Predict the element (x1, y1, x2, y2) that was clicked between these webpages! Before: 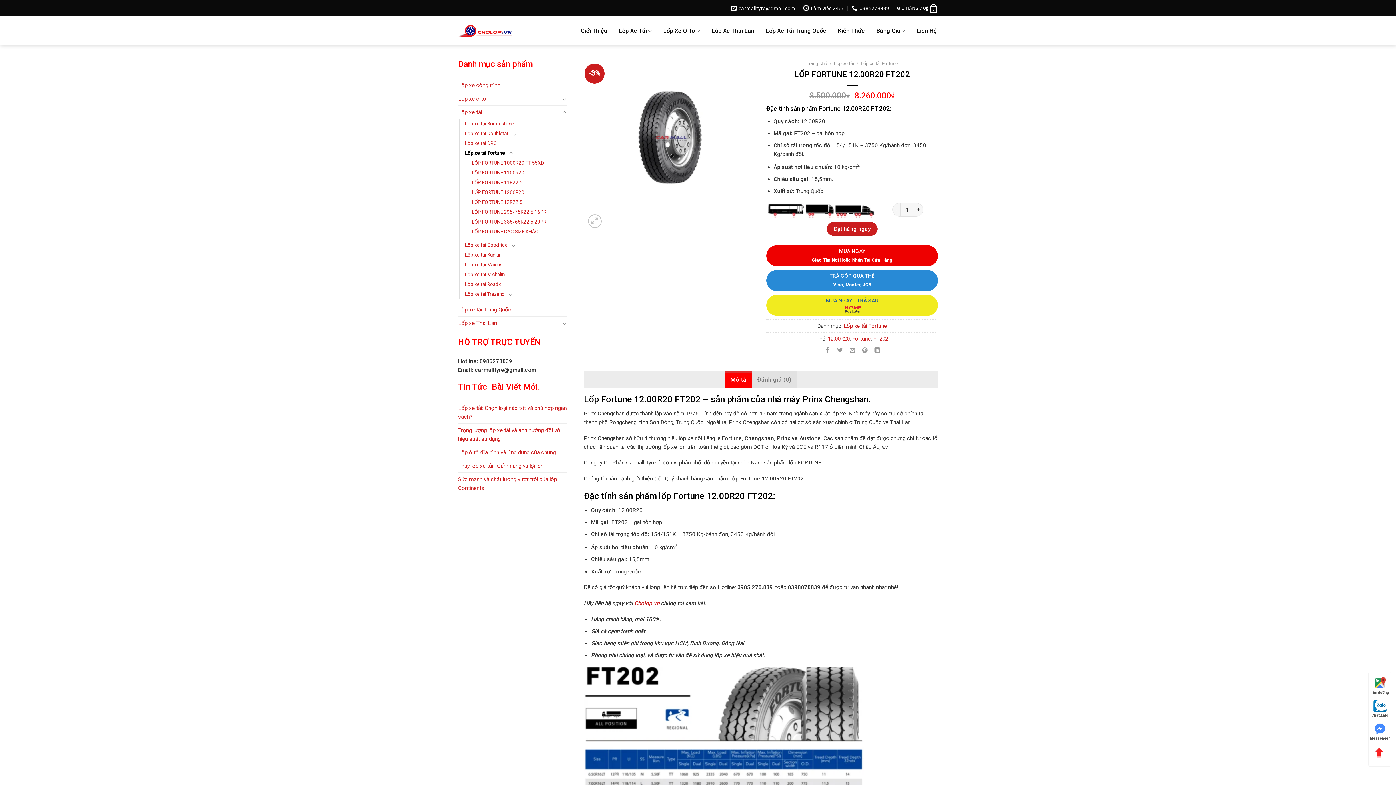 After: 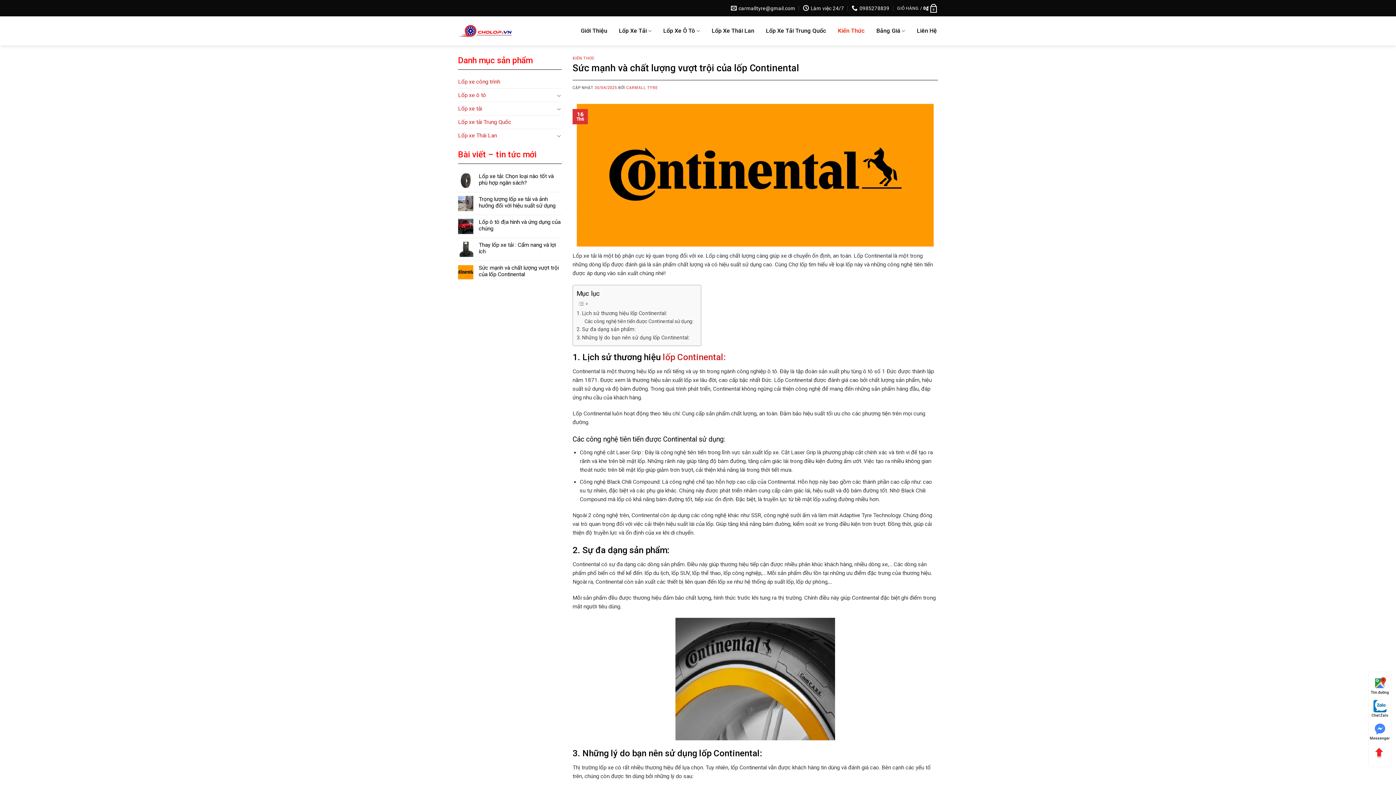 Action: bbox: (458, 473, 567, 495) label: Sức mạnh và chất lượng vượt trội của lốp Continental